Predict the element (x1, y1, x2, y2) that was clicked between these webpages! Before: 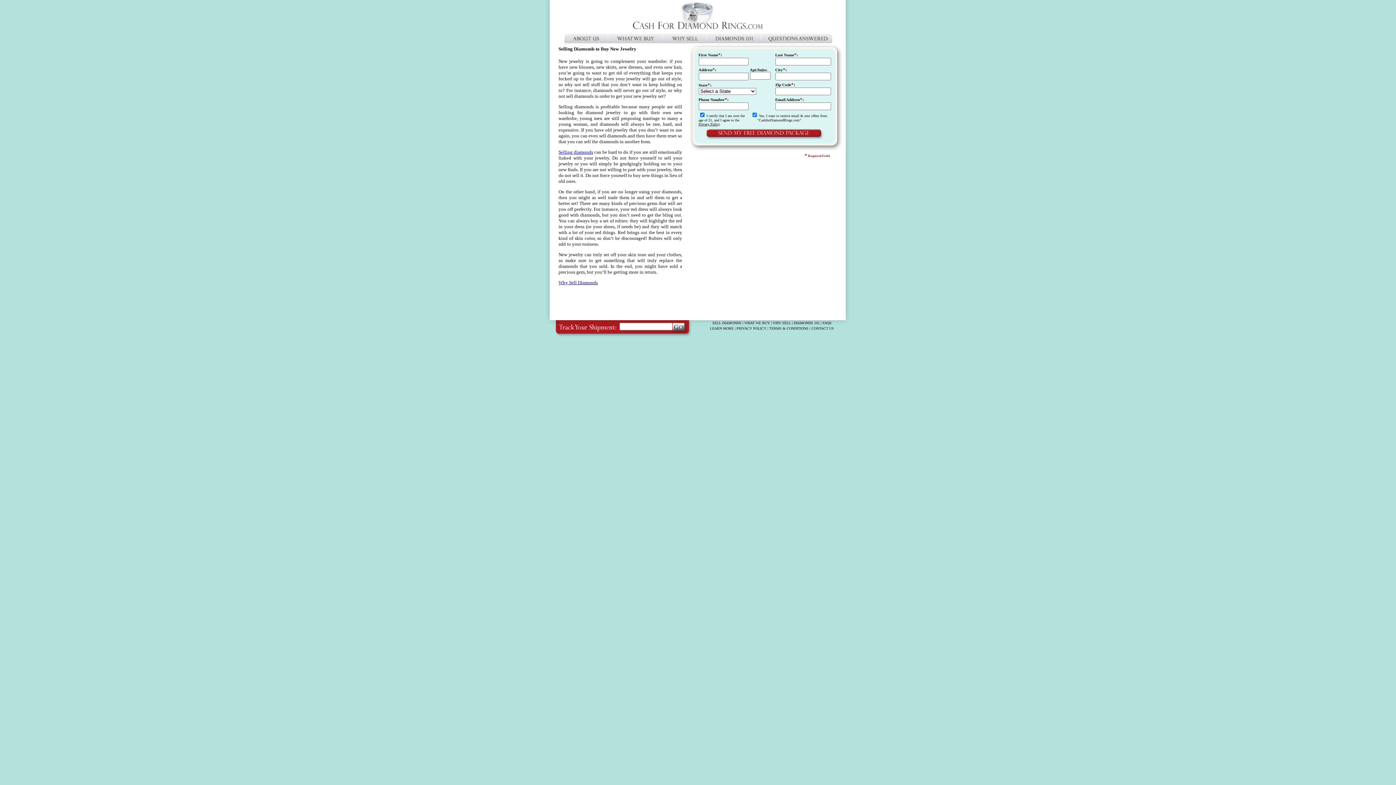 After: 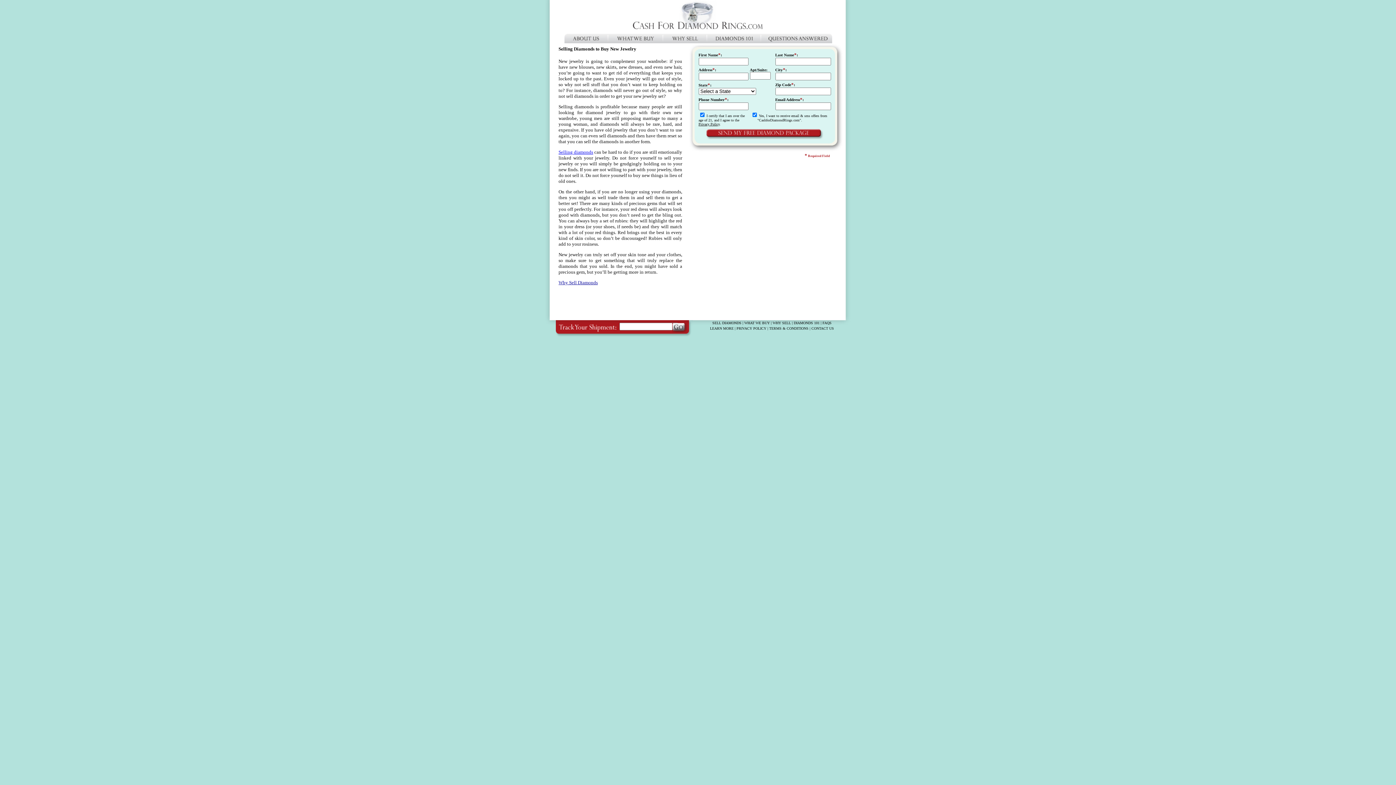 Action: bbox: (710, 326, 733, 330) label: LEARN MORE